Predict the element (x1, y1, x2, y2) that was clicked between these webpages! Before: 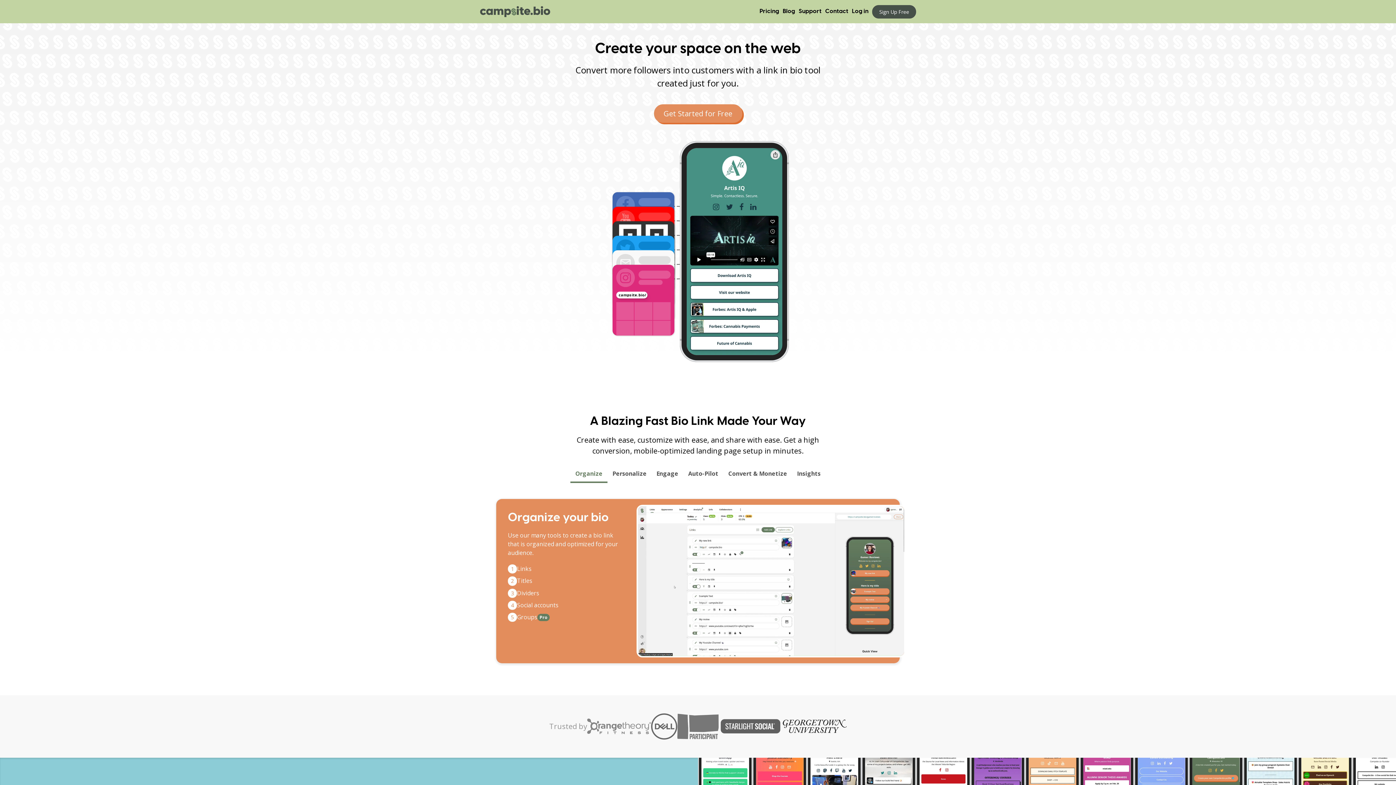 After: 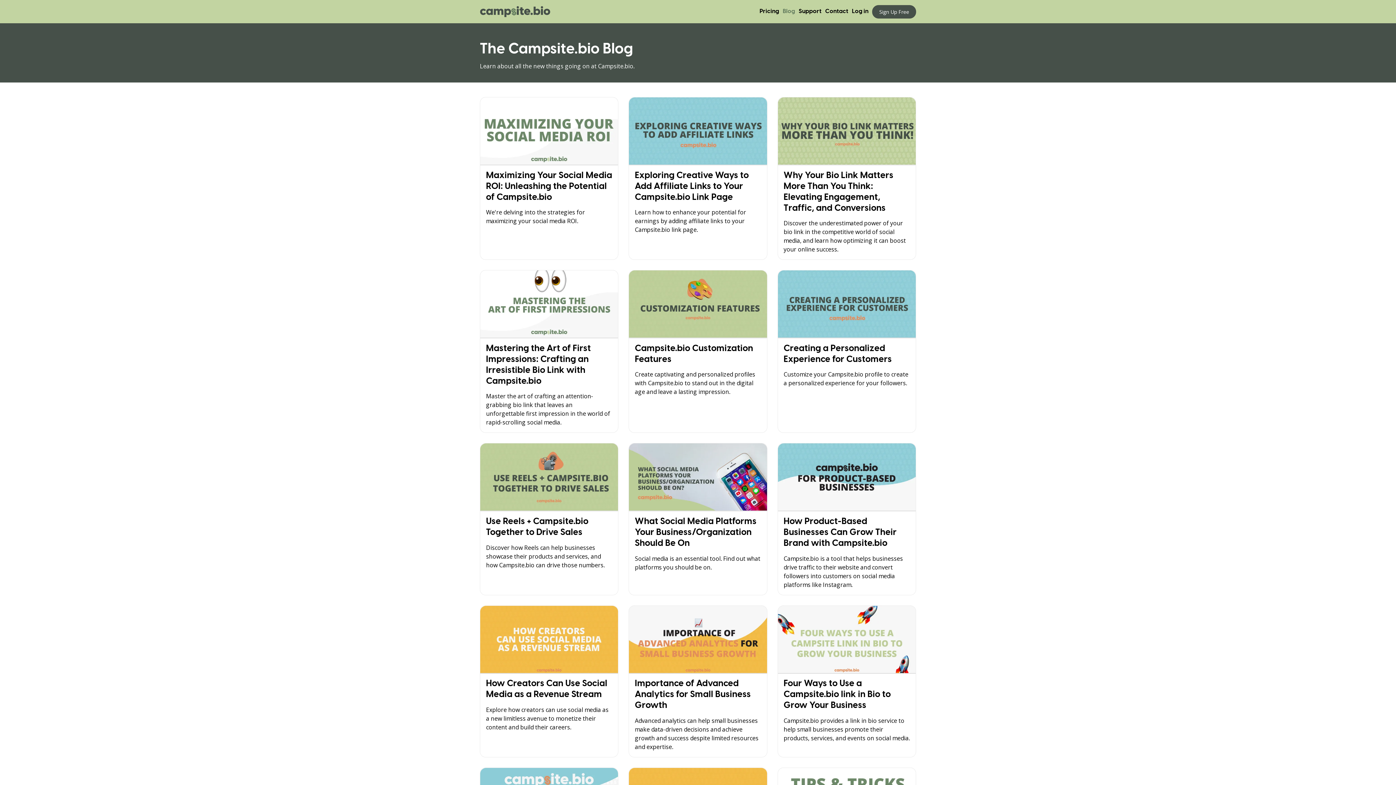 Action: bbox: (781, 4, 797, 17) label: Blog